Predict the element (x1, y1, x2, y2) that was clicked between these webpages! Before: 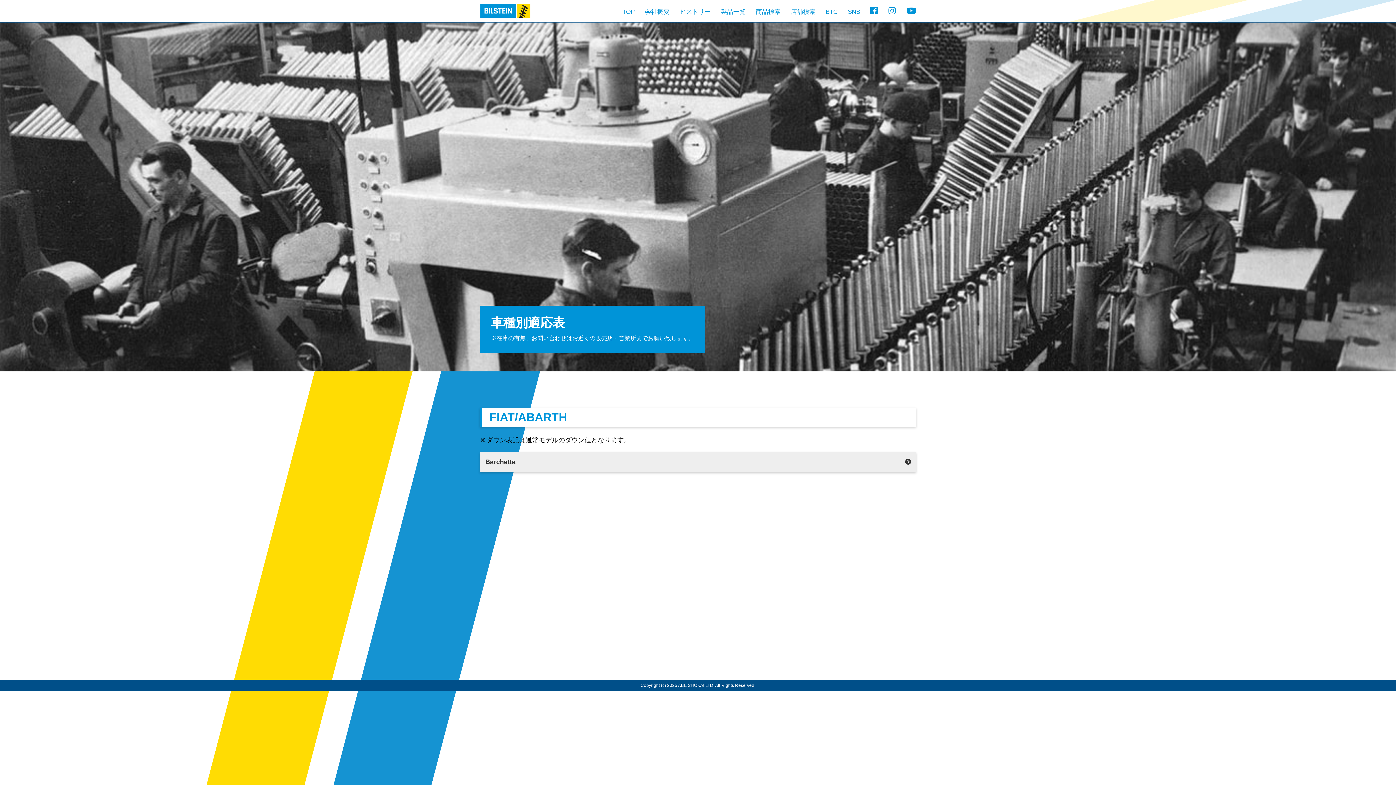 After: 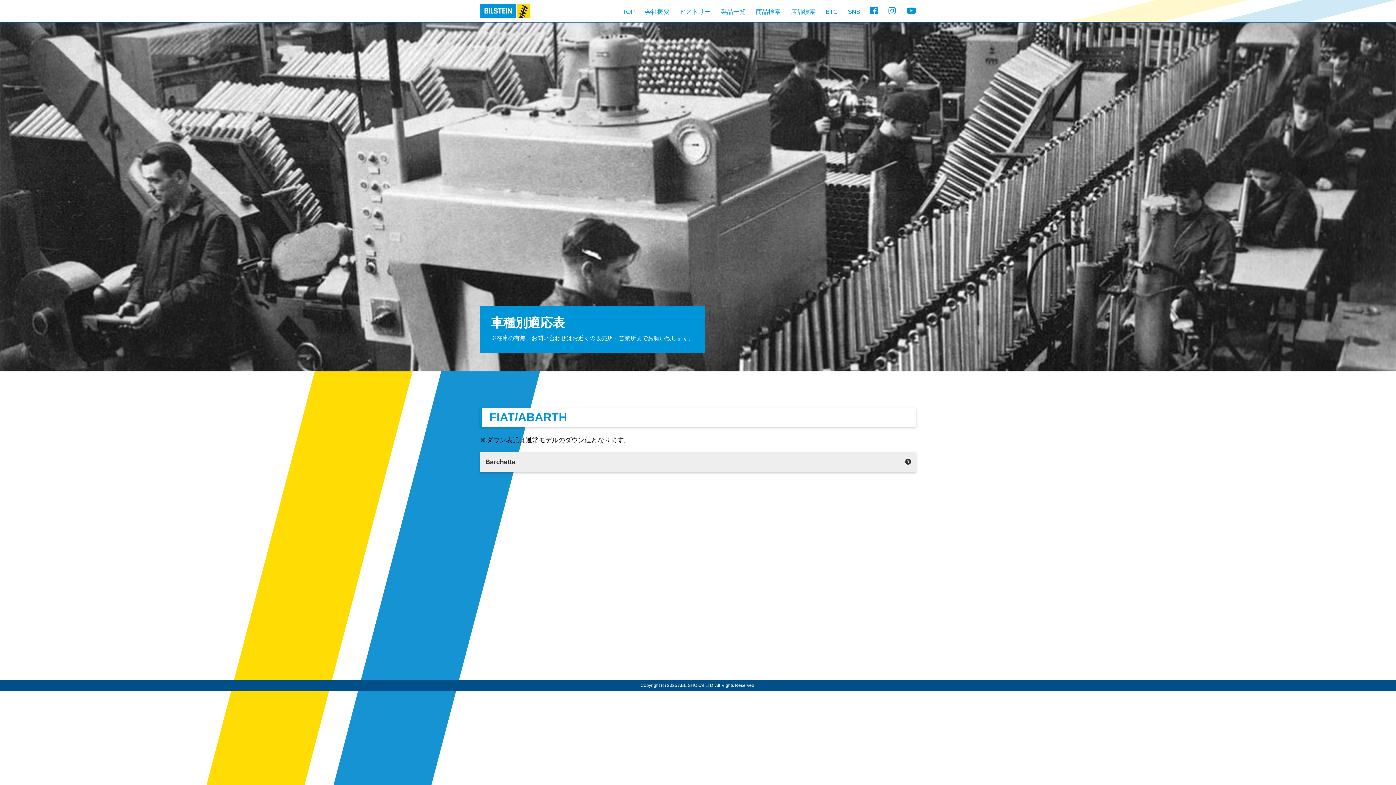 Action: bbox: (888, 6, 896, 15)